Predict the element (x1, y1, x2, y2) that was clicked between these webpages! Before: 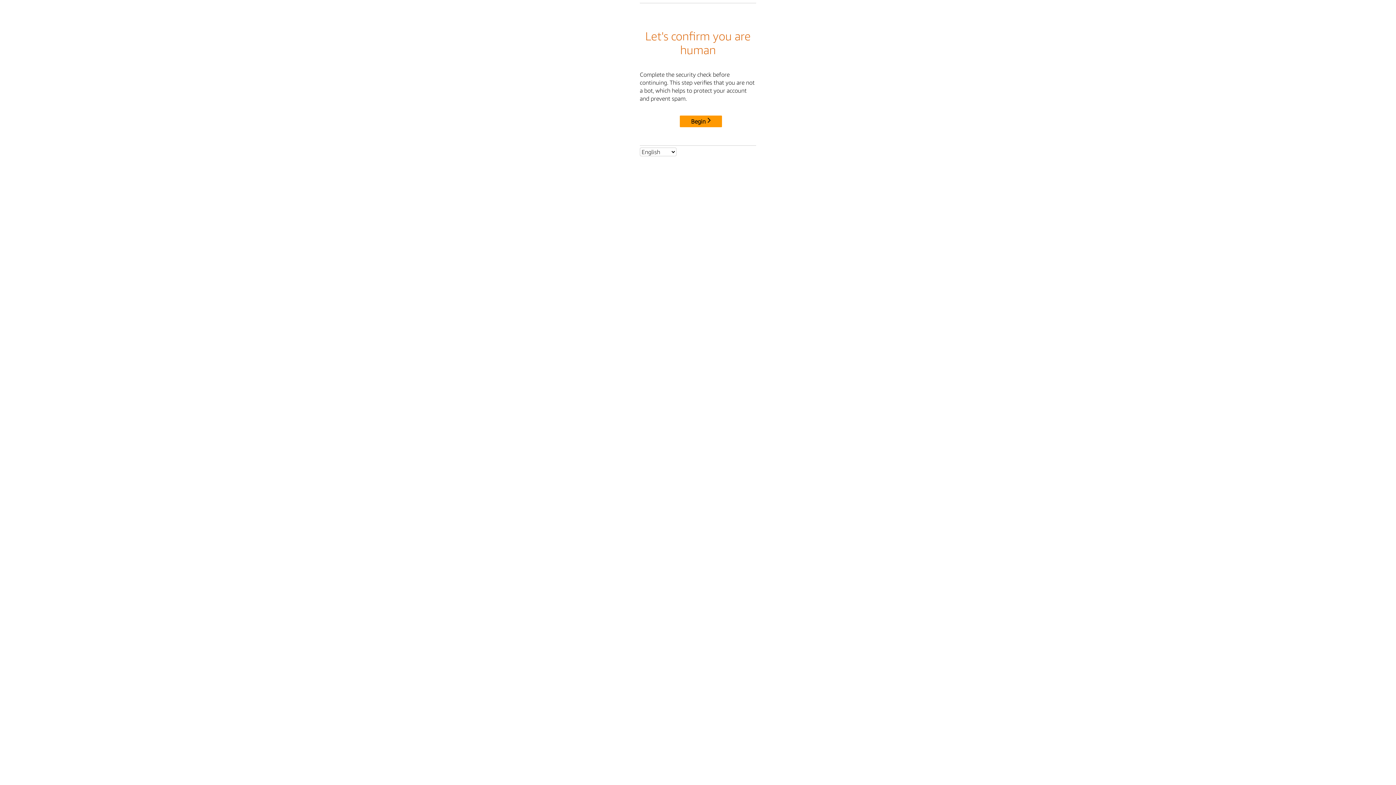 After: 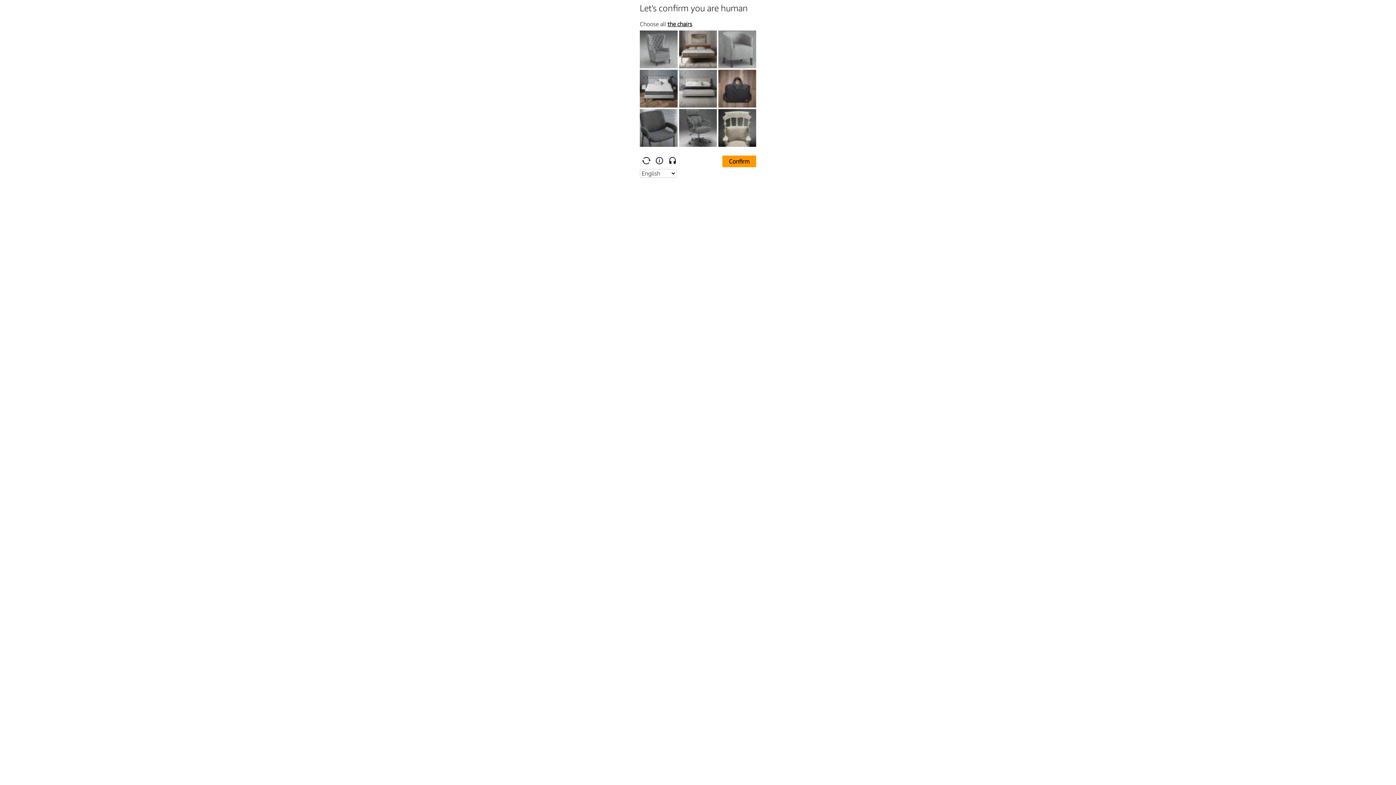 Action: label: Begin bbox: (680, 115, 722, 127)